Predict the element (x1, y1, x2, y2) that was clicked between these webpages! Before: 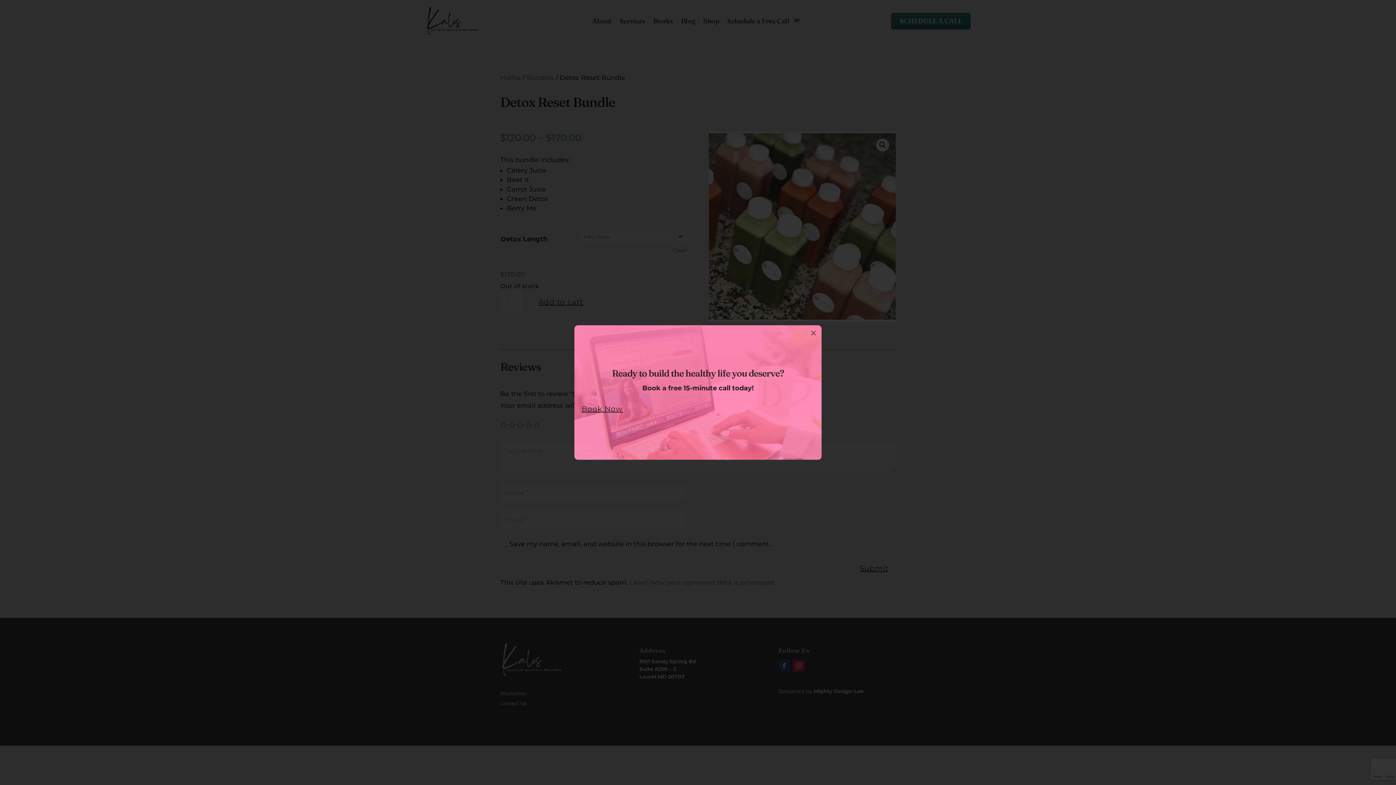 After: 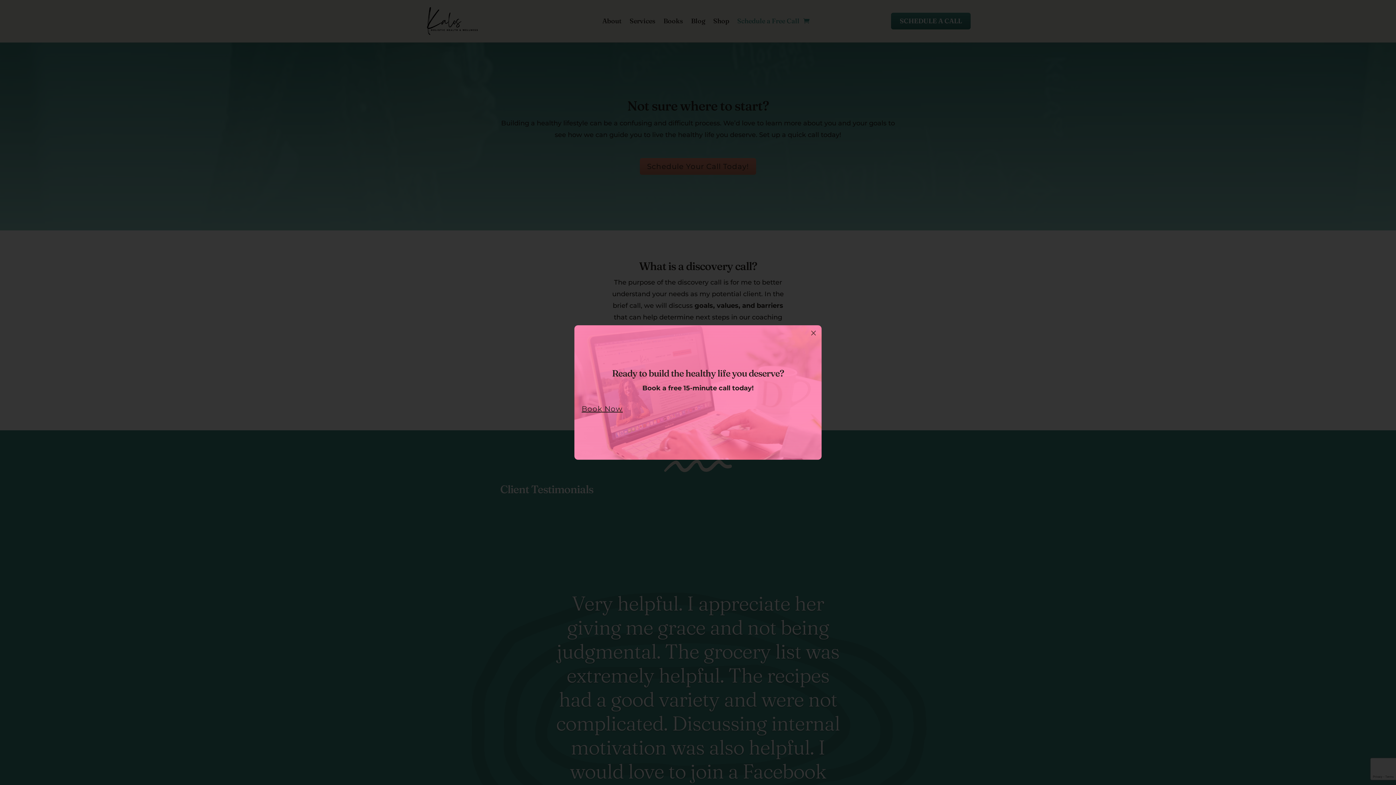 Action: label: Book Now bbox: (574, 400, 630, 417)